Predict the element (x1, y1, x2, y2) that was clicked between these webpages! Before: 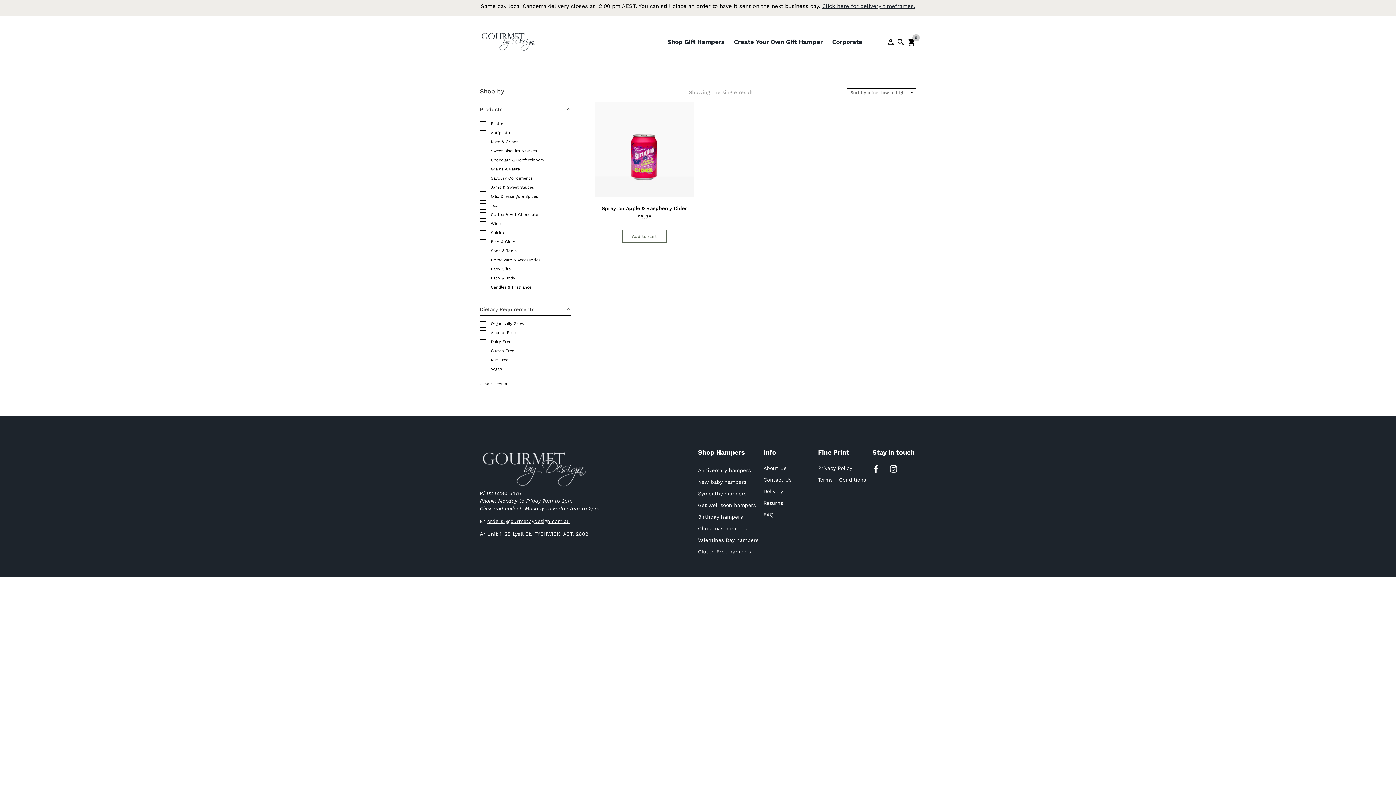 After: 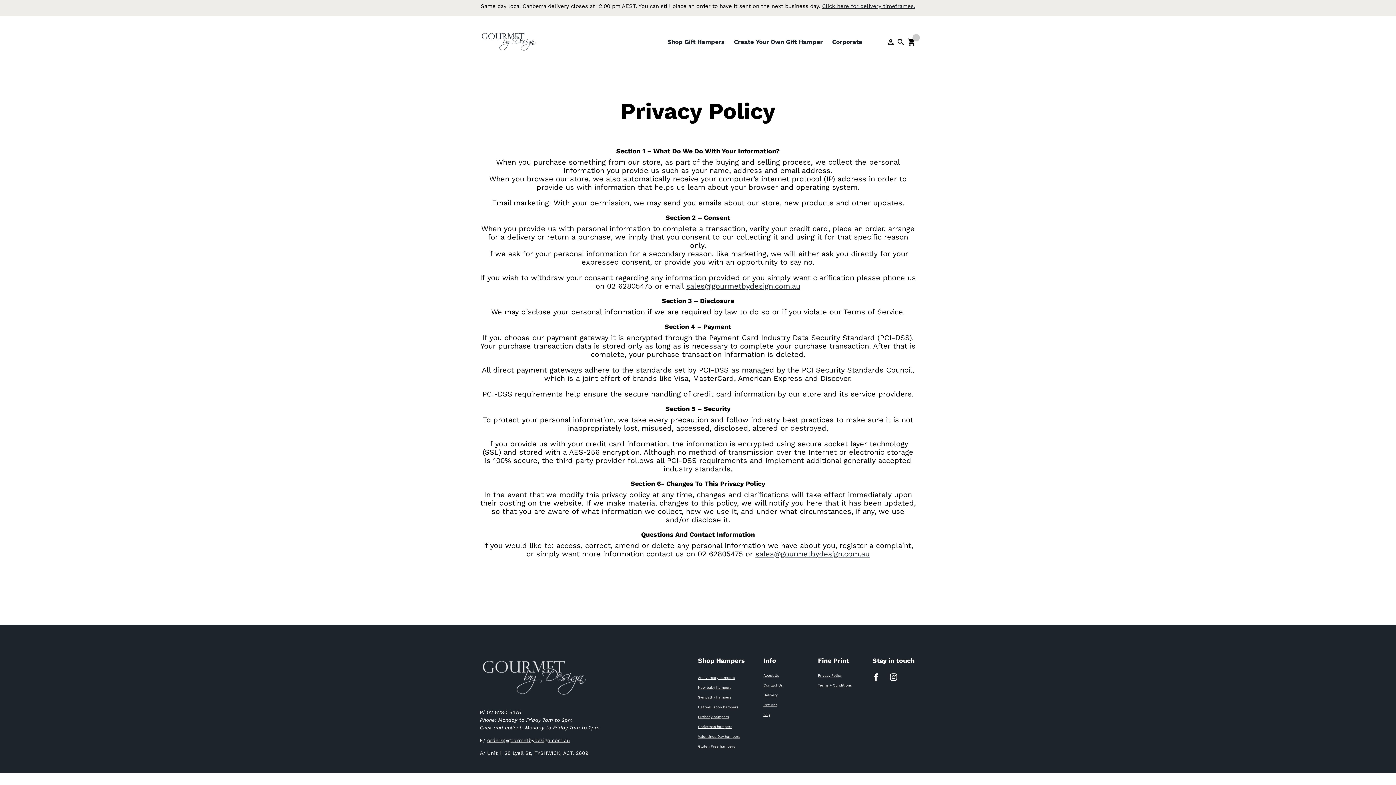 Action: bbox: (818, 465, 852, 474) label: Privacy Policy